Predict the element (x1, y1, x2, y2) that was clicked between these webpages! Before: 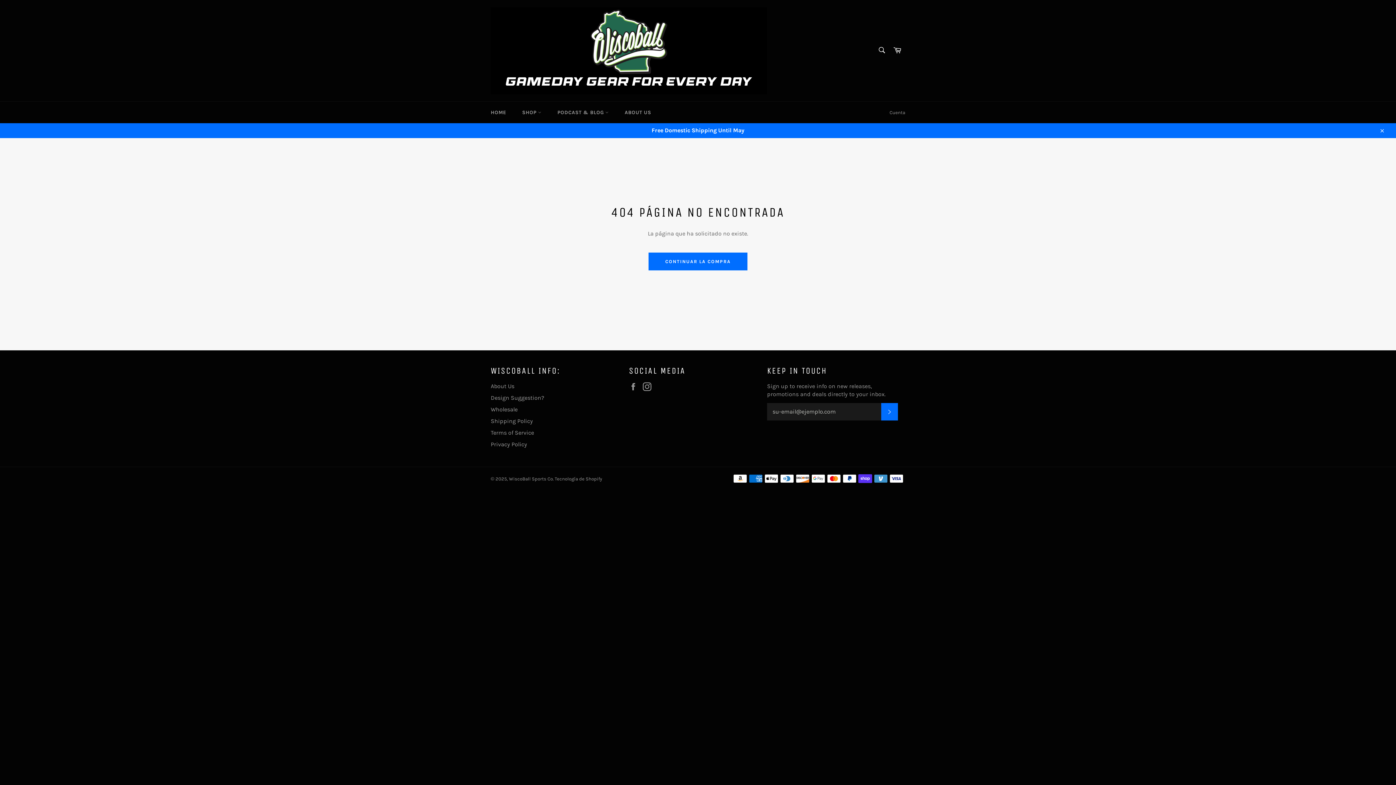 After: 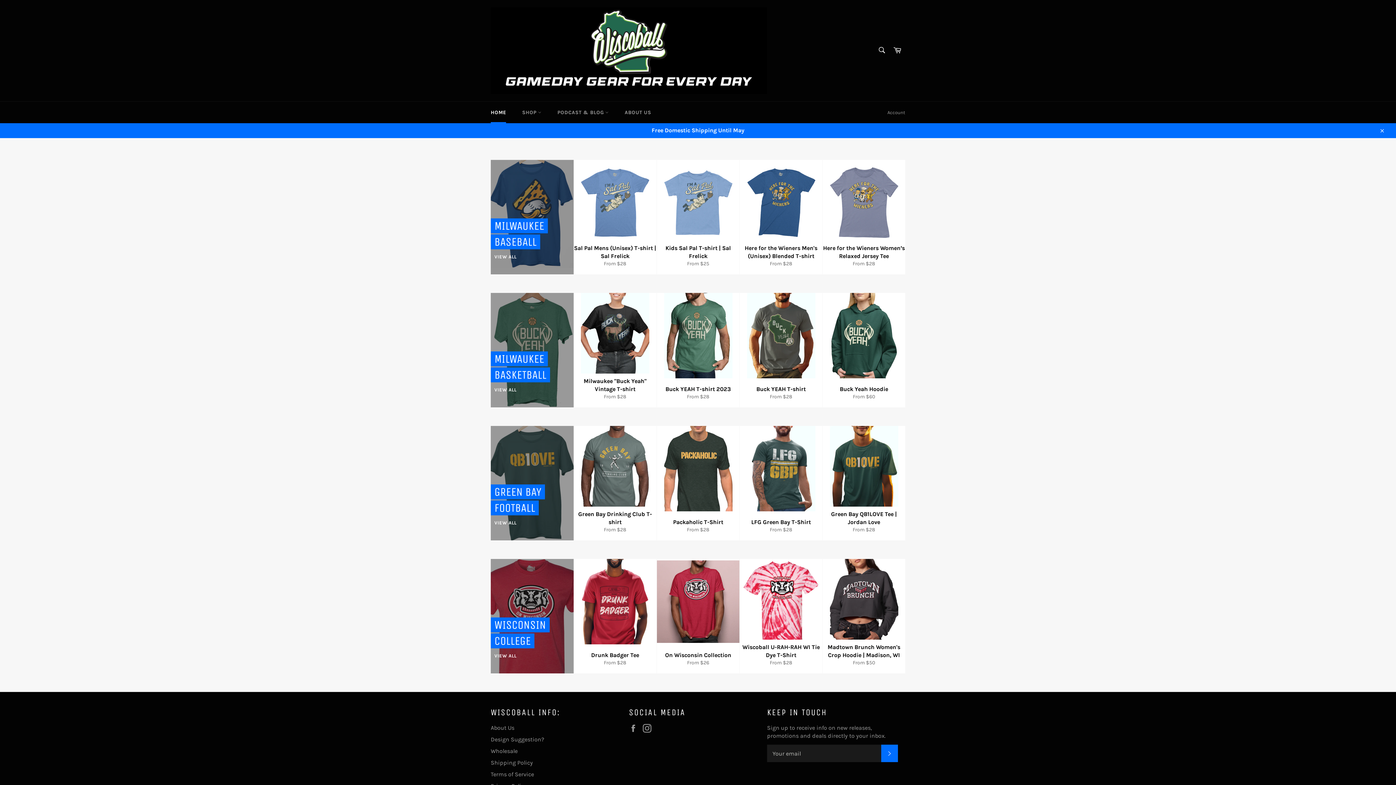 Action: bbox: (0, 122, 1396, 138) label: Free Domestic Shipping Until May